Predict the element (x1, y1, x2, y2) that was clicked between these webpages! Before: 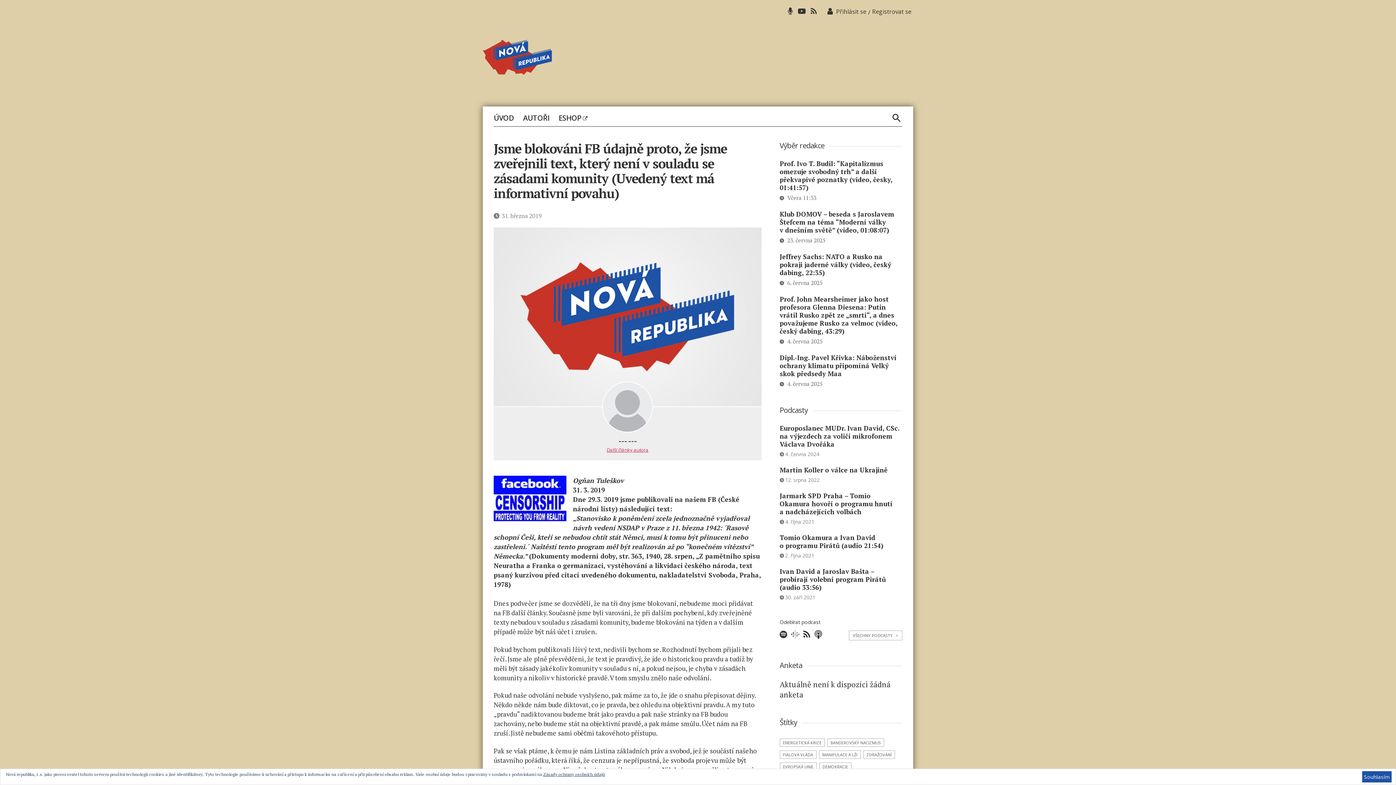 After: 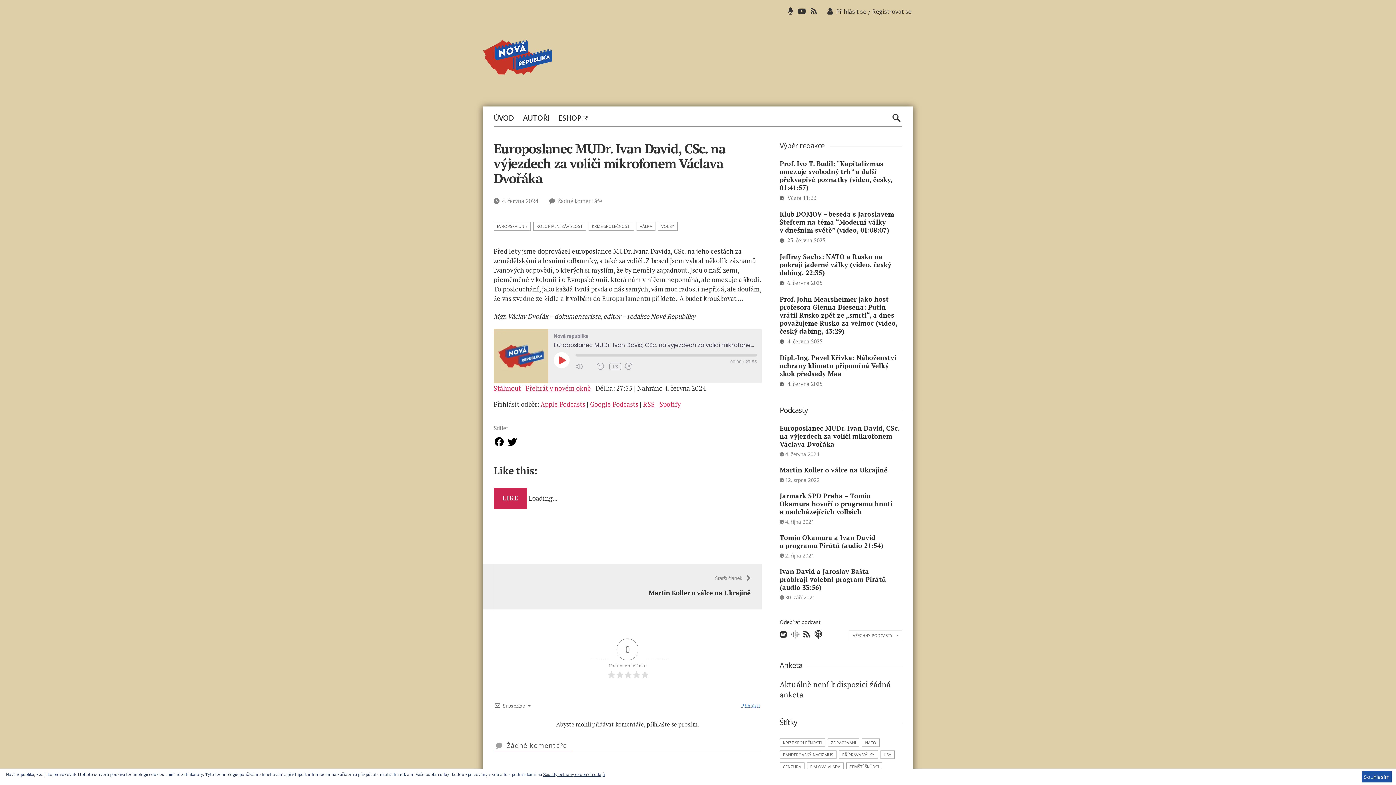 Action: label: Europoslanec MUDr. Ivan David, CSc. na výjezdech za voliči mikrofonem Václava Dvořáka bbox: (779, 424, 899, 448)